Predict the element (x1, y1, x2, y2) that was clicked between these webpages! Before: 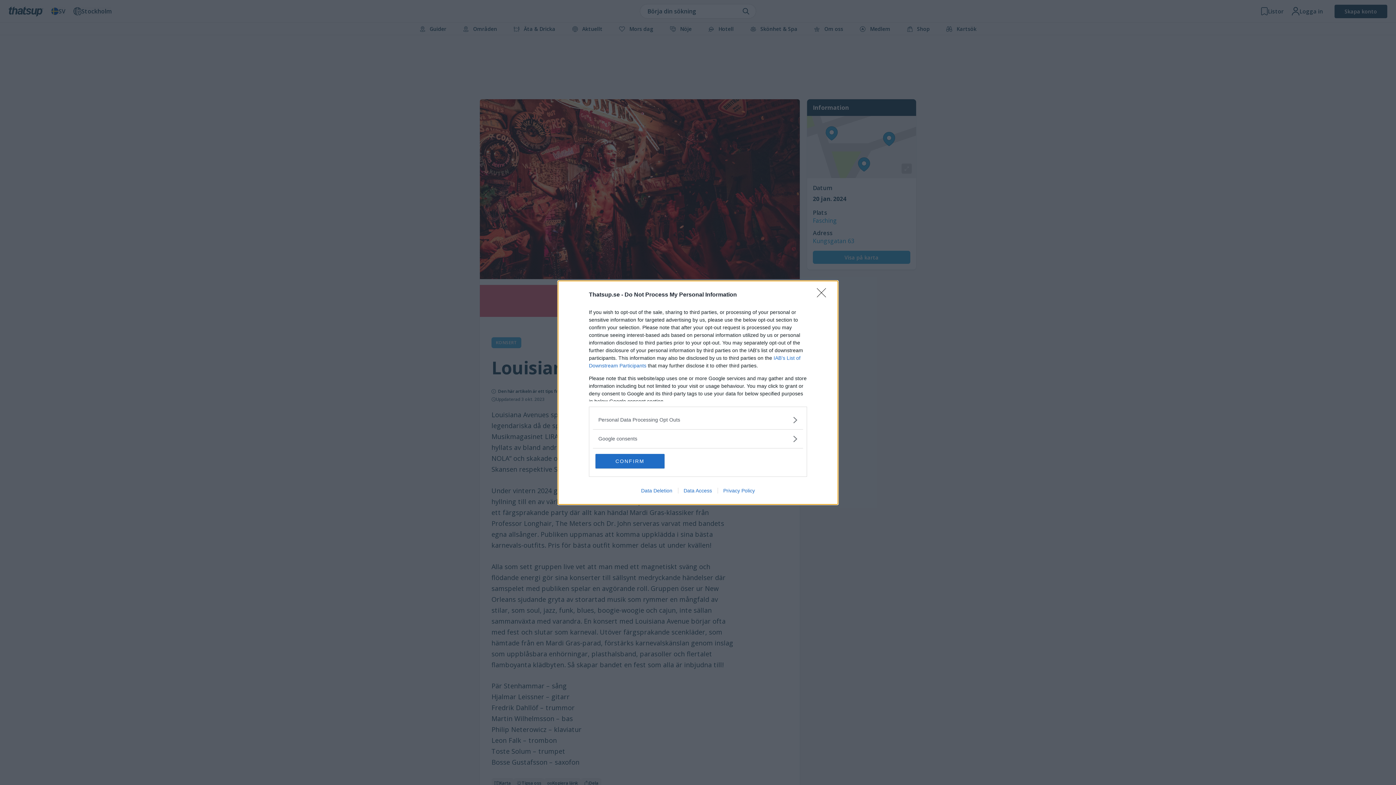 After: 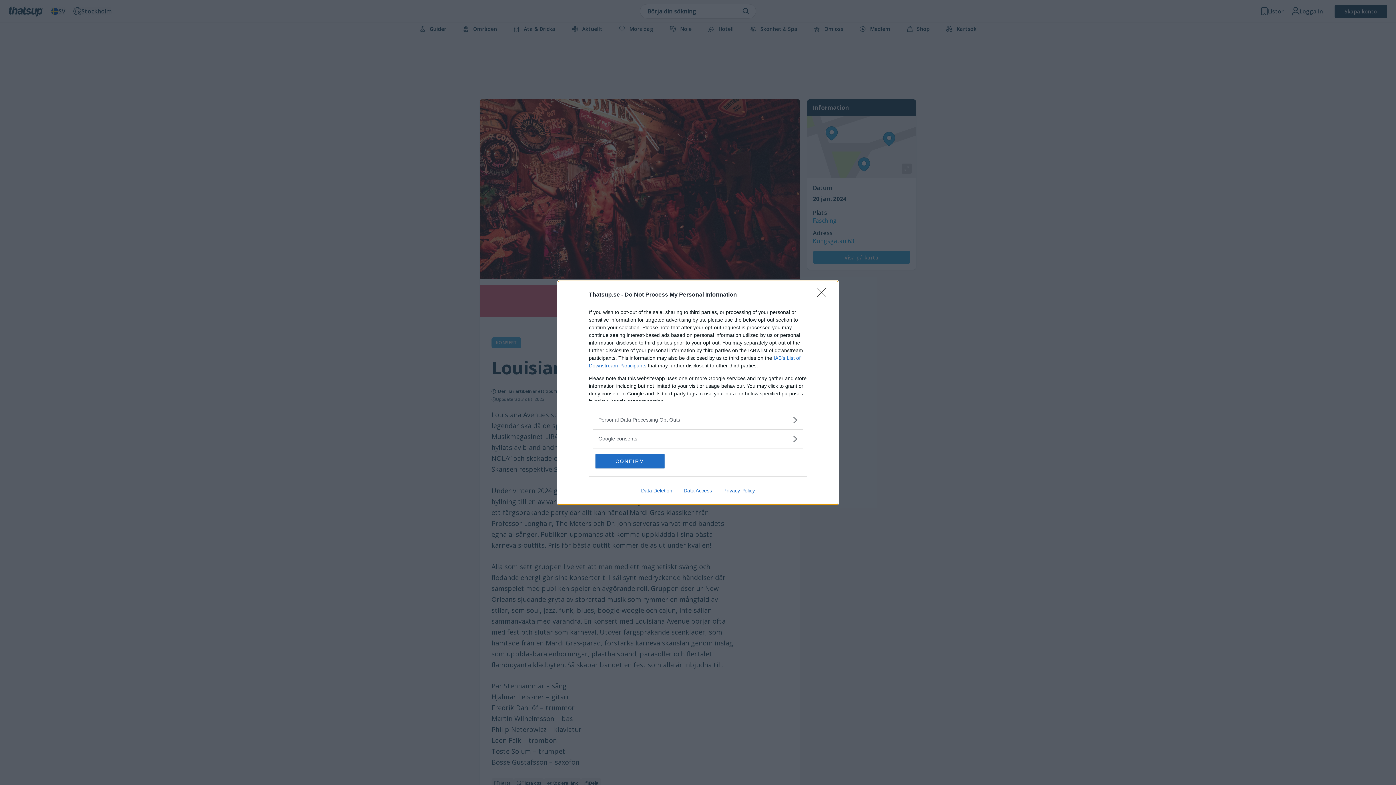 Action: label: Data Access bbox: (678, 487, 717, 493)